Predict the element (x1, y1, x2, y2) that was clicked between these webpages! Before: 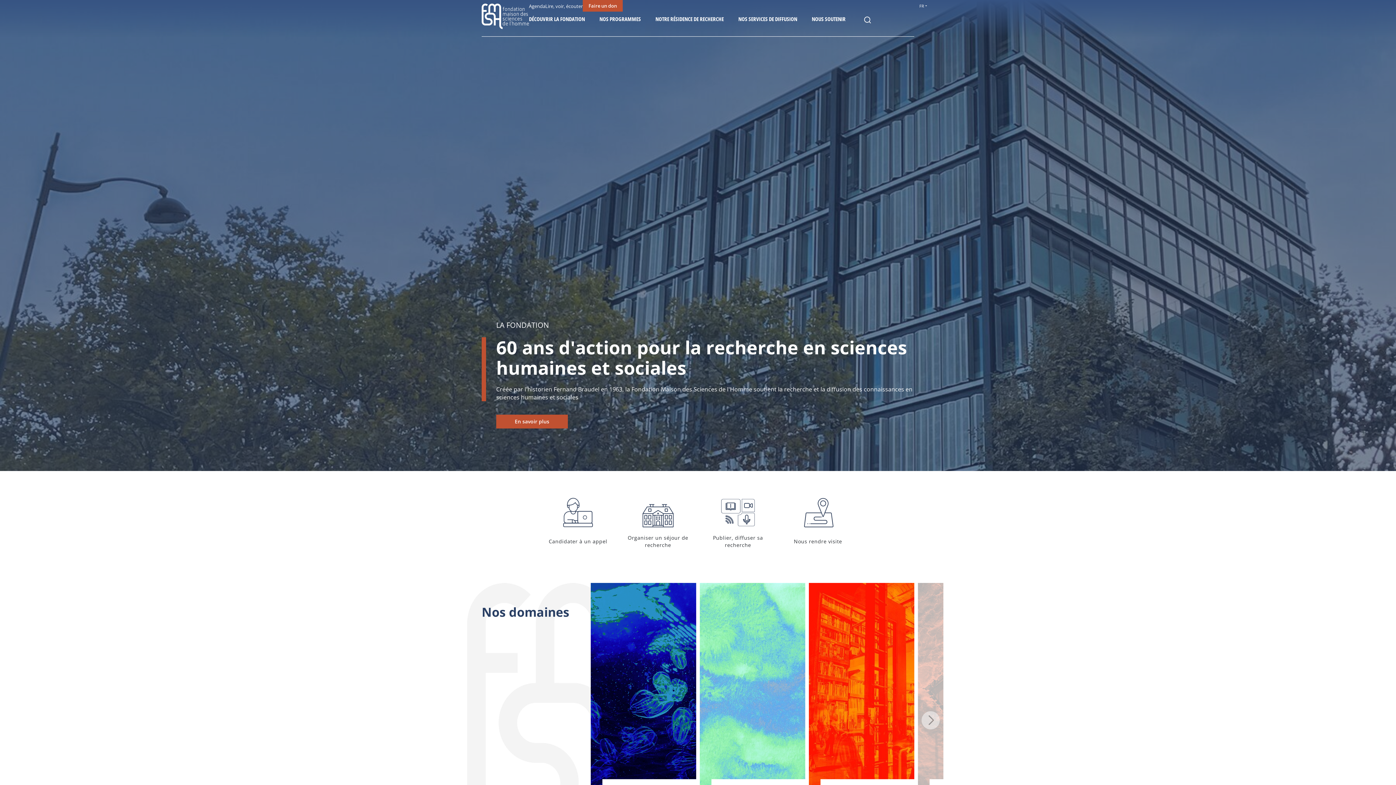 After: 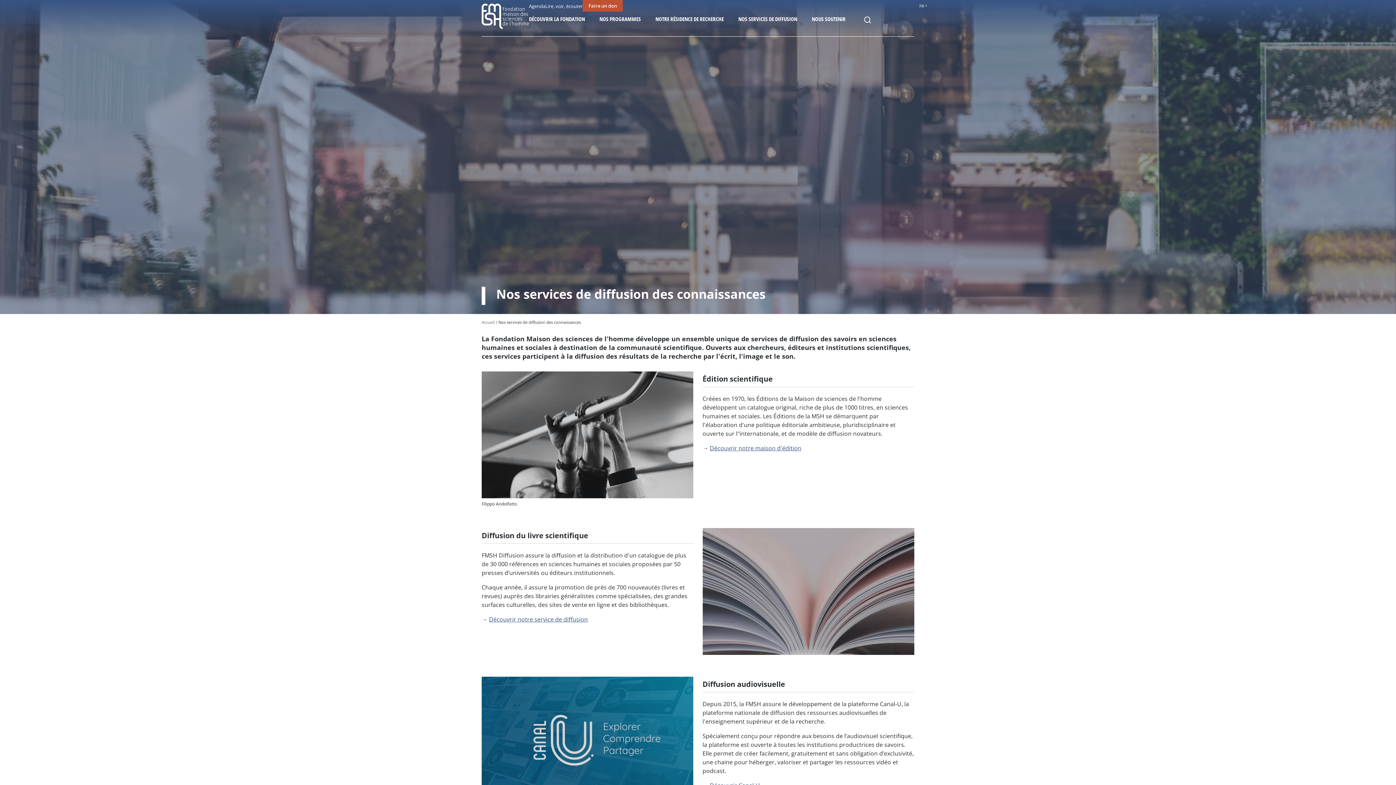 Action: label: Publier, diffuser sa recherche bbox: (698, 487, 778, 556)